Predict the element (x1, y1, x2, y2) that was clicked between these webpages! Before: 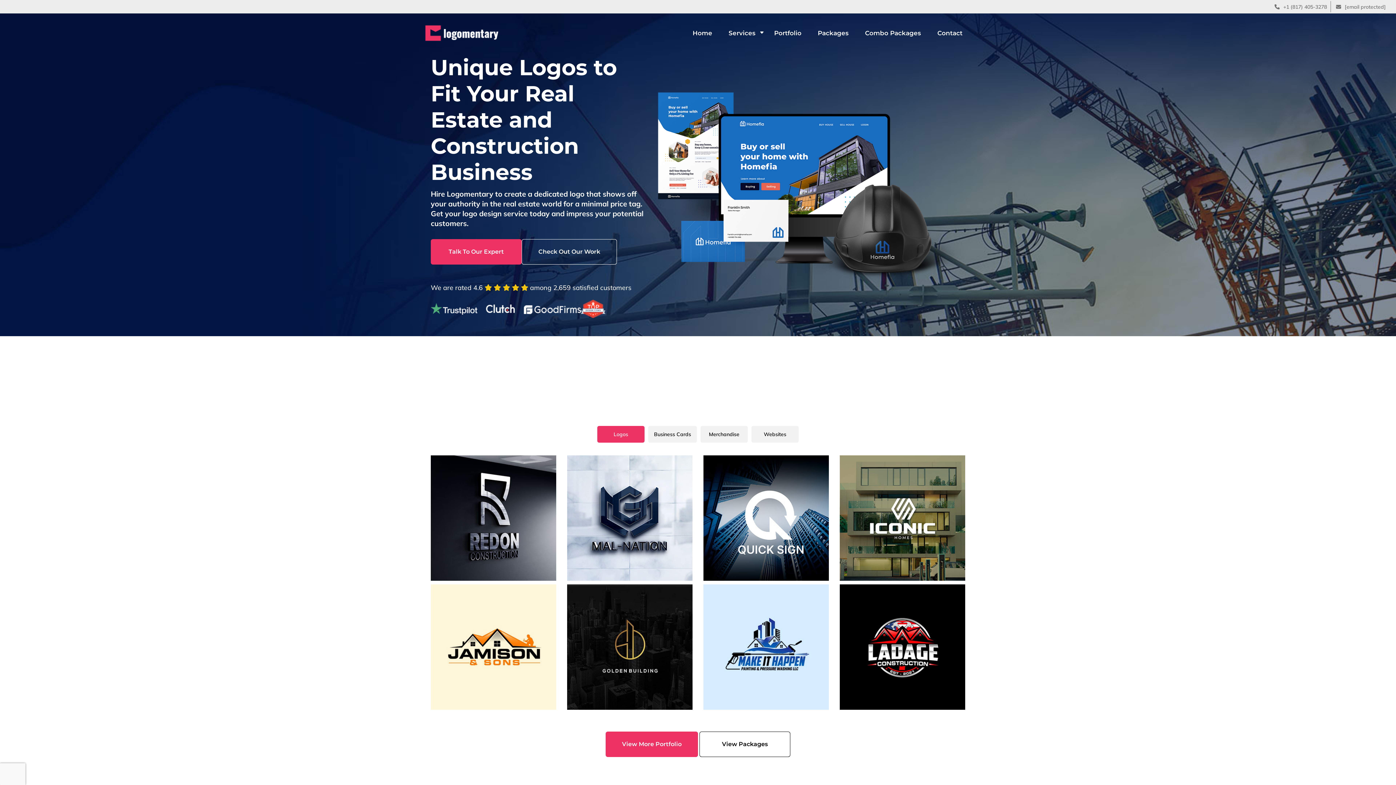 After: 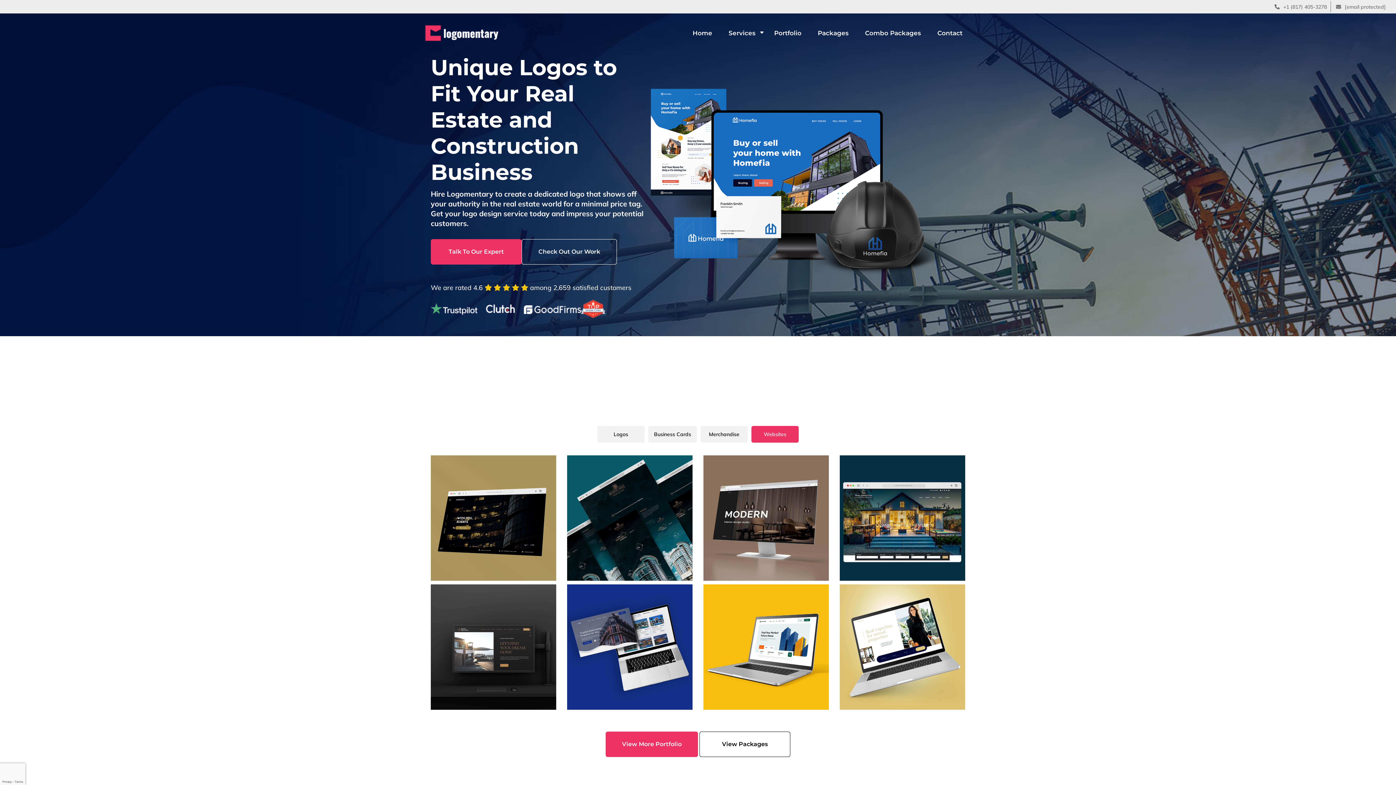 Action: bbox: (751, 426, 798, 442) label: Websites